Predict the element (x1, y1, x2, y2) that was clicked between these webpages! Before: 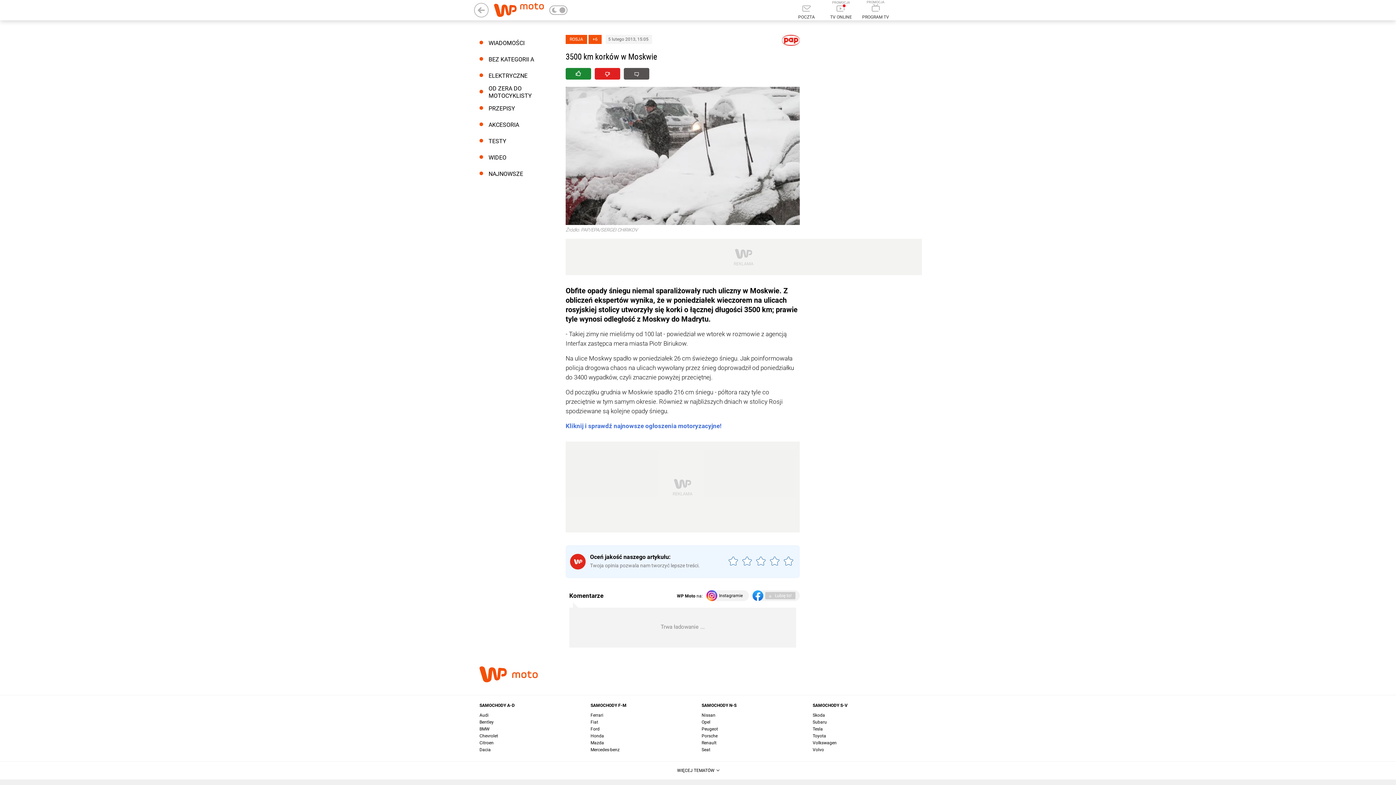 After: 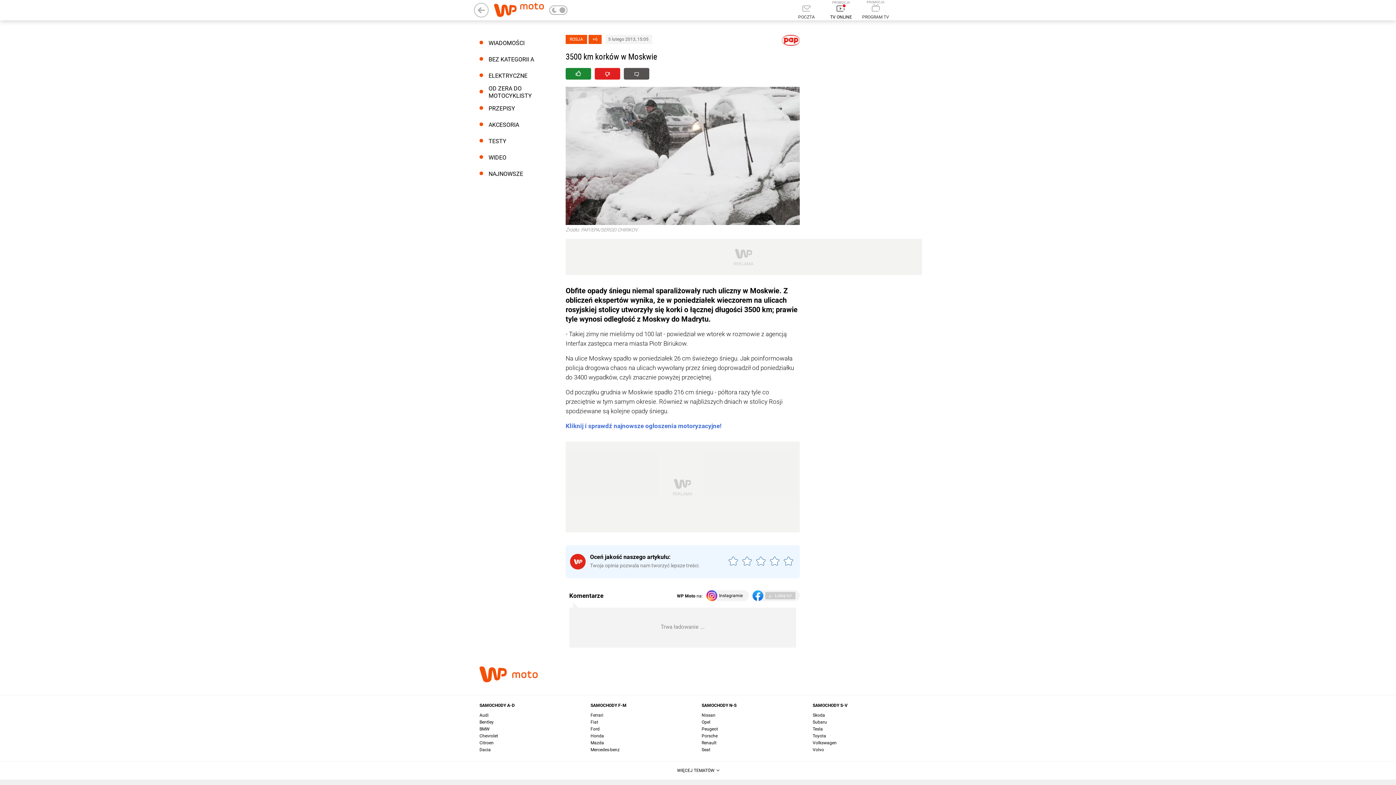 Action: label: TV ONLINE bbox: (827, 0, 854, 19)